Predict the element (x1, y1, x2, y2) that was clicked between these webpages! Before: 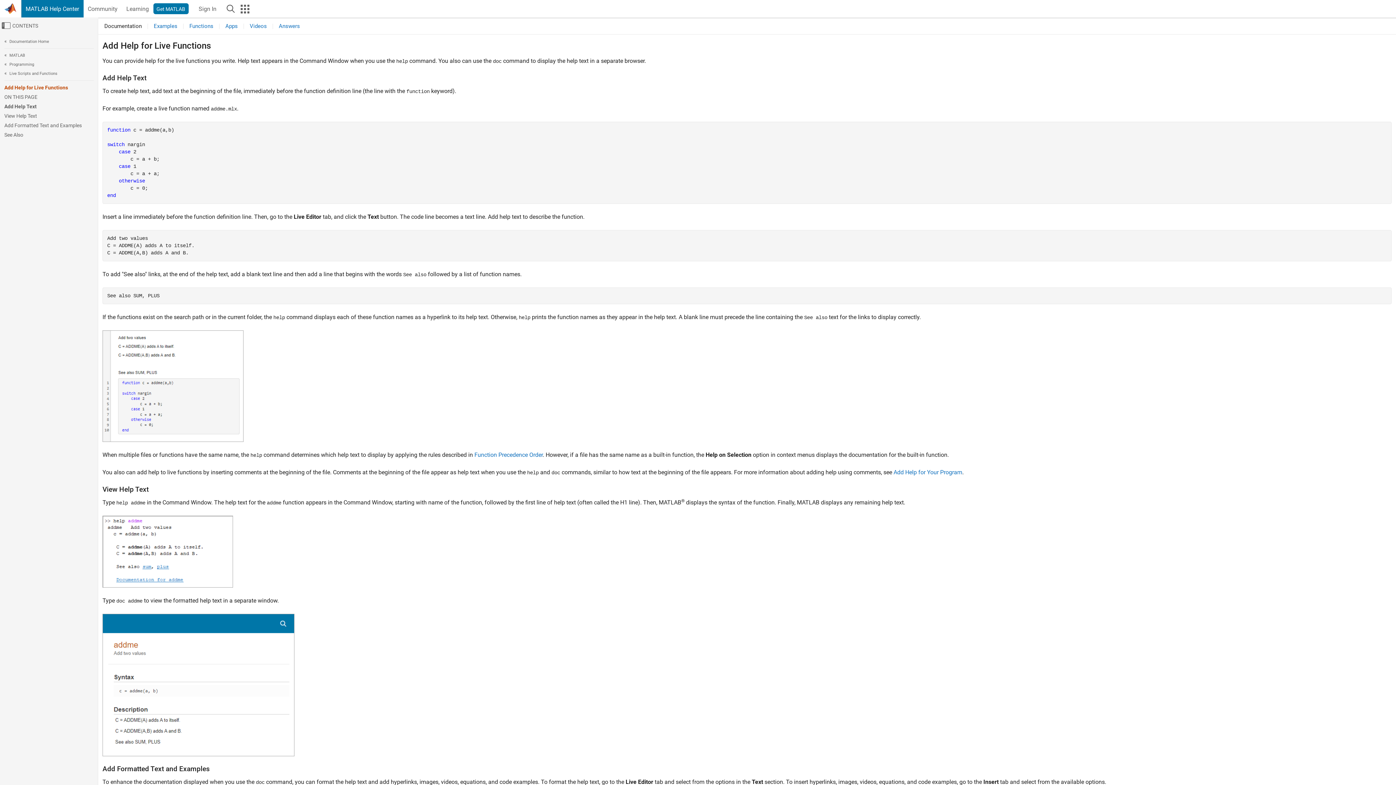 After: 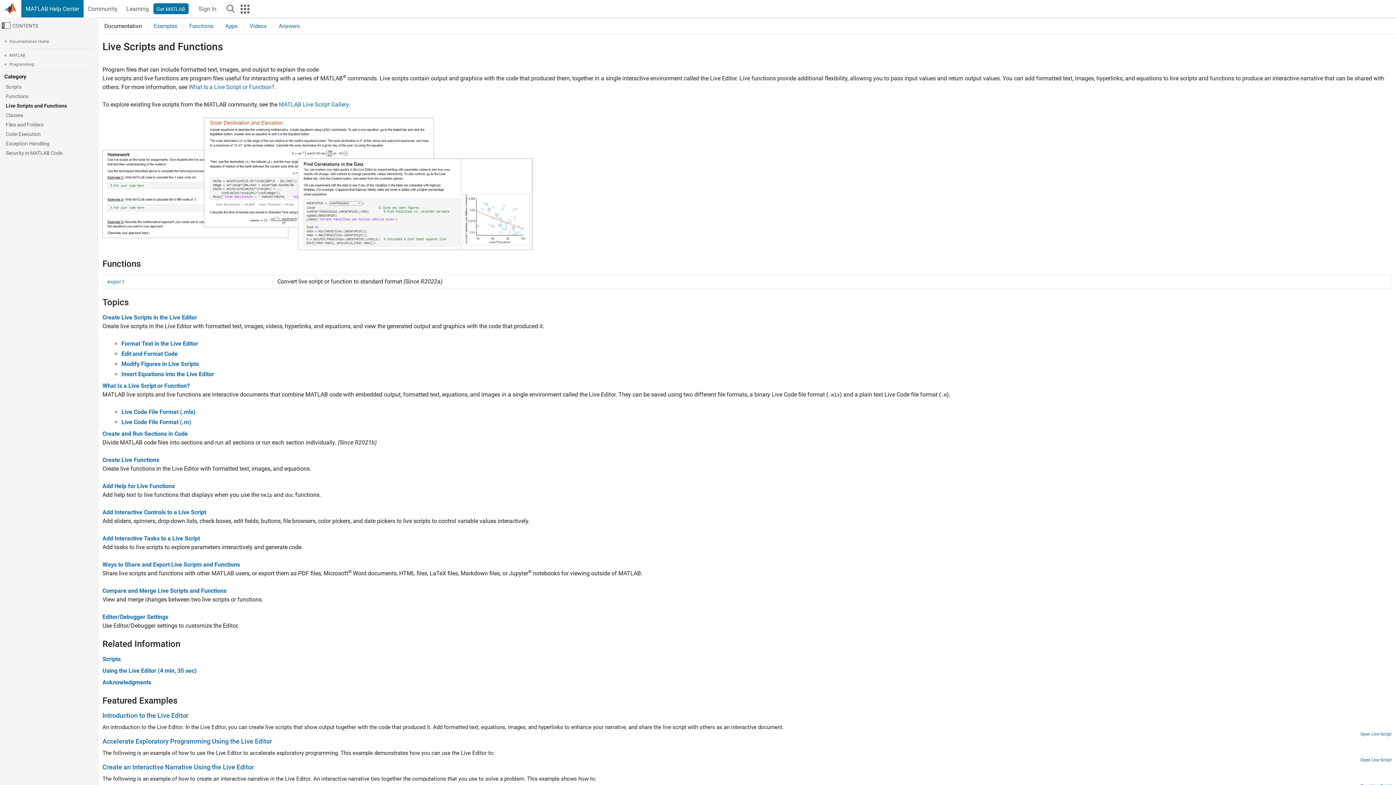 Action: label:  Live Scripts and Functions bbox: (4, 69, 93, 78)